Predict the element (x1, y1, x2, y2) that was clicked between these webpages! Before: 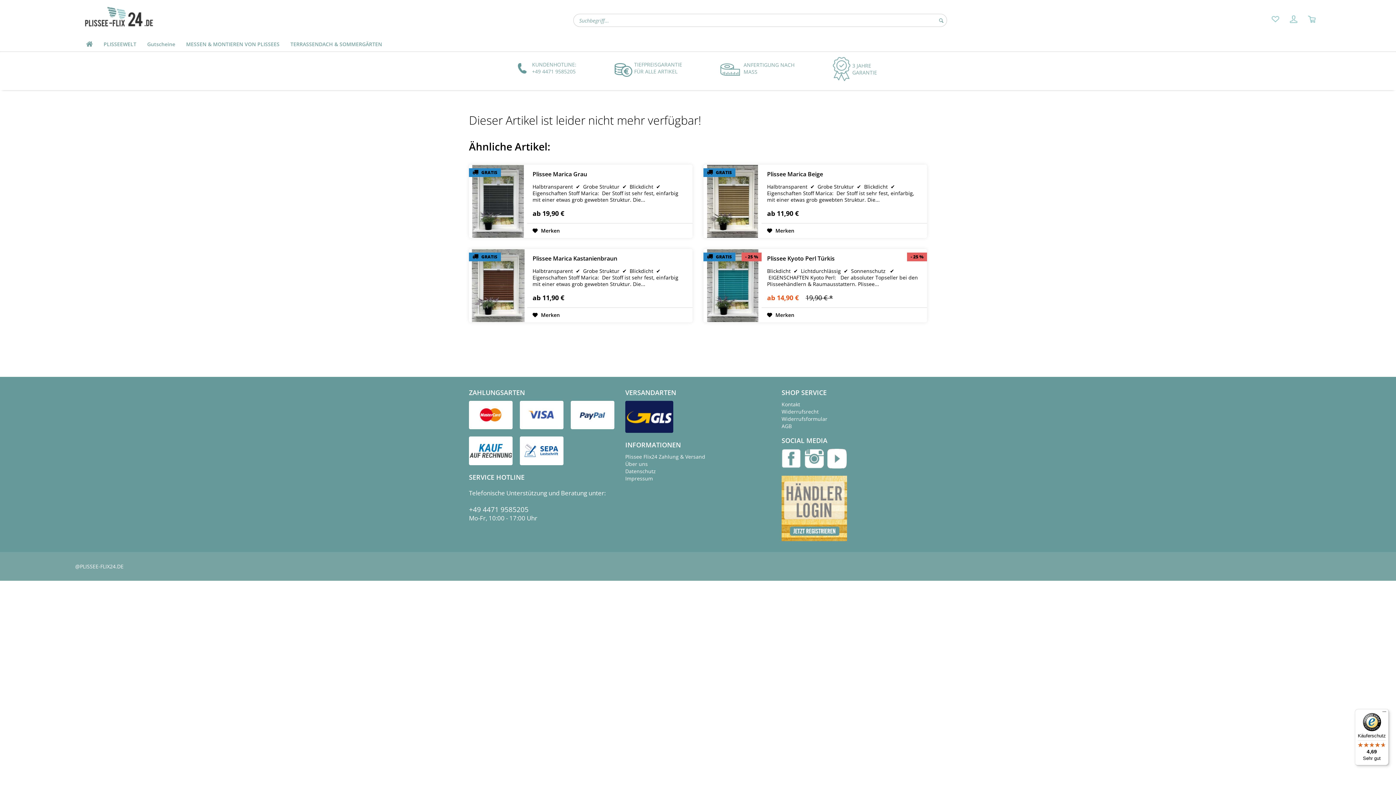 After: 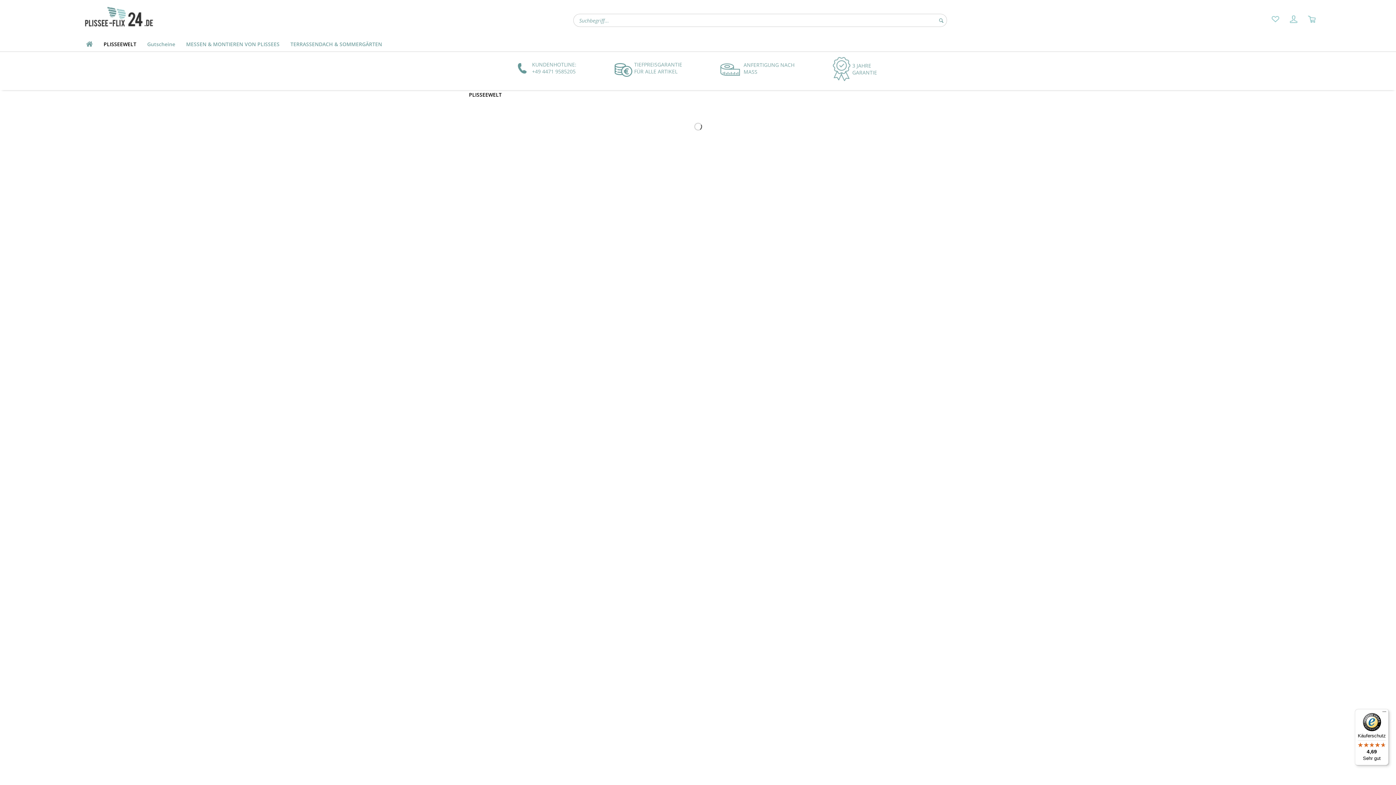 Action: bbox: (98, 37, 141, 51) label: PLISSEEWELT